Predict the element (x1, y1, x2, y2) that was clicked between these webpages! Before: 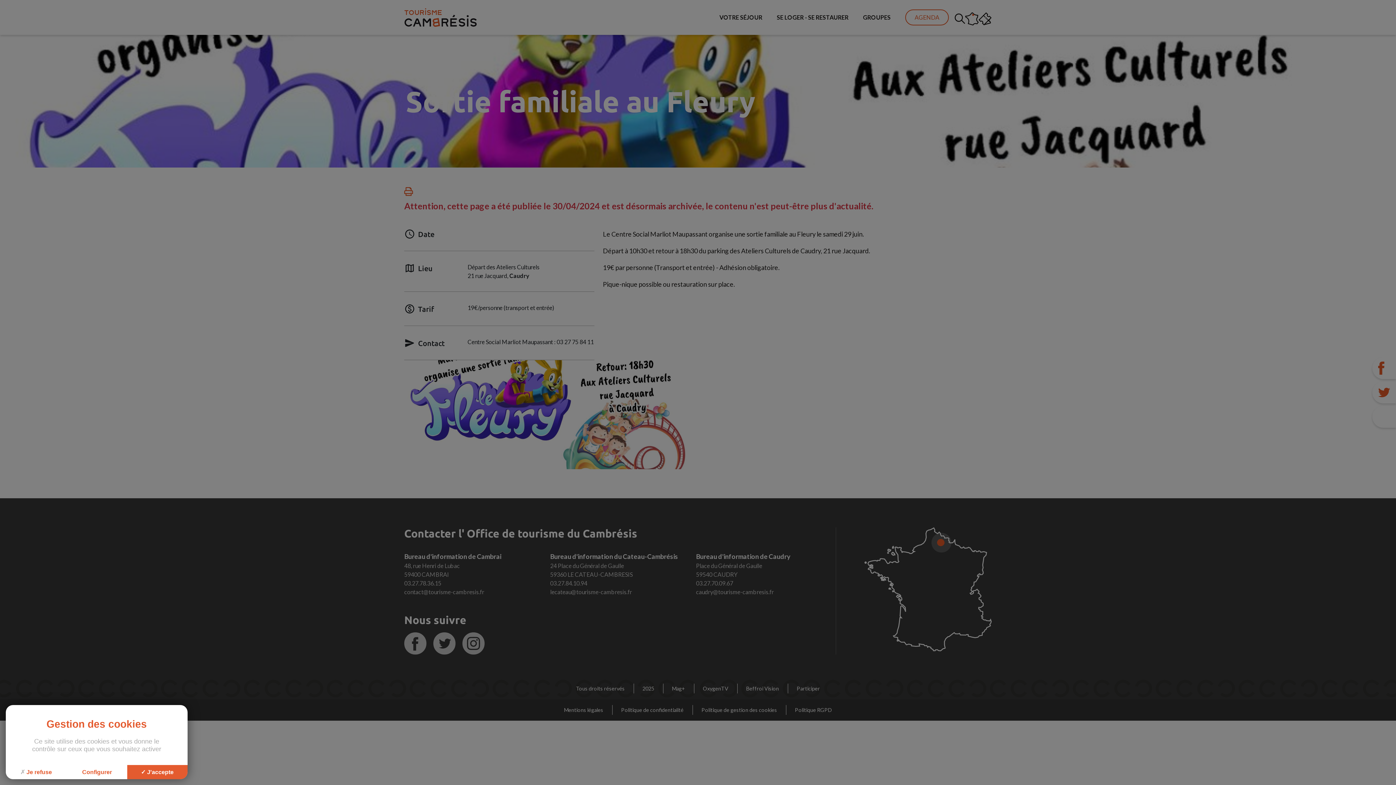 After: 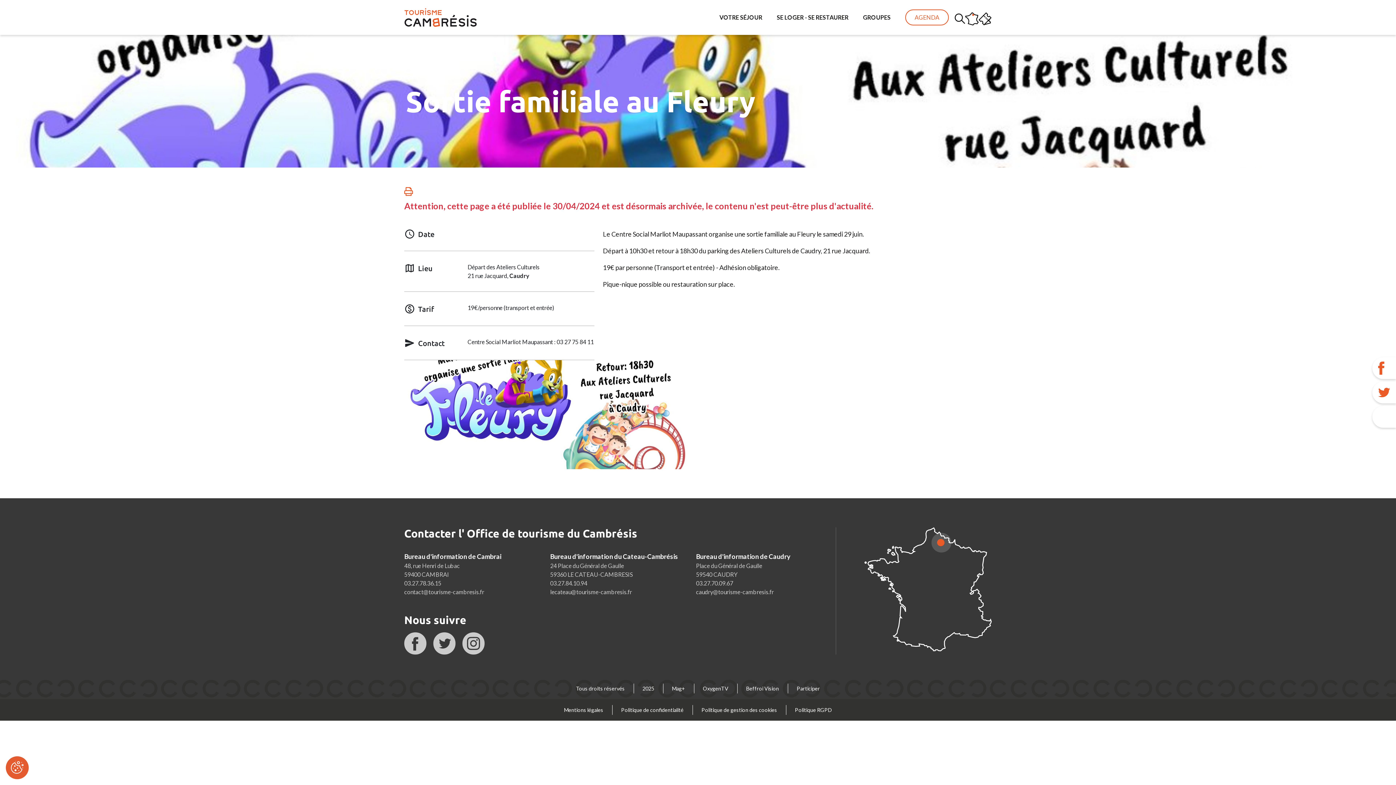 Action: bbox: (5, 765, 66, 779) label: Cookies : Je refuse